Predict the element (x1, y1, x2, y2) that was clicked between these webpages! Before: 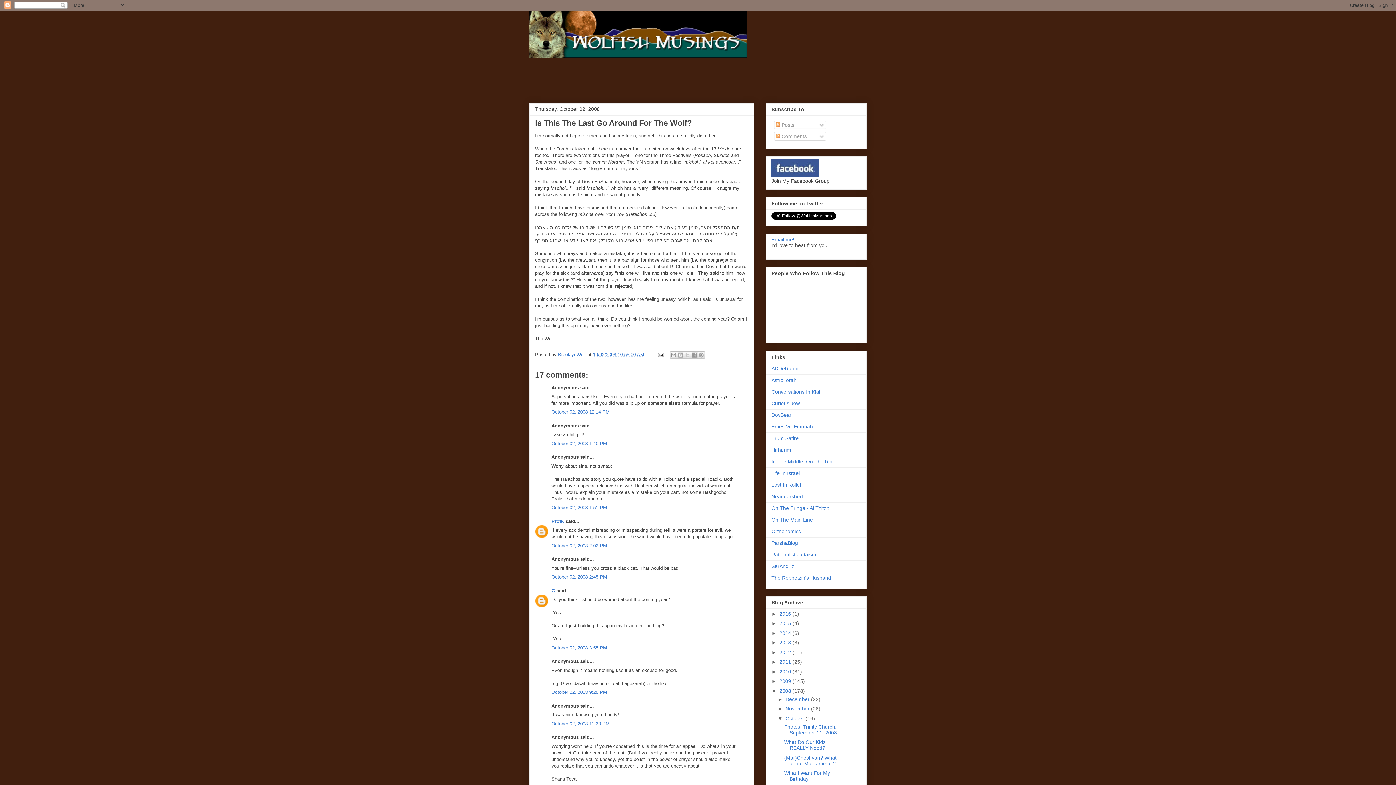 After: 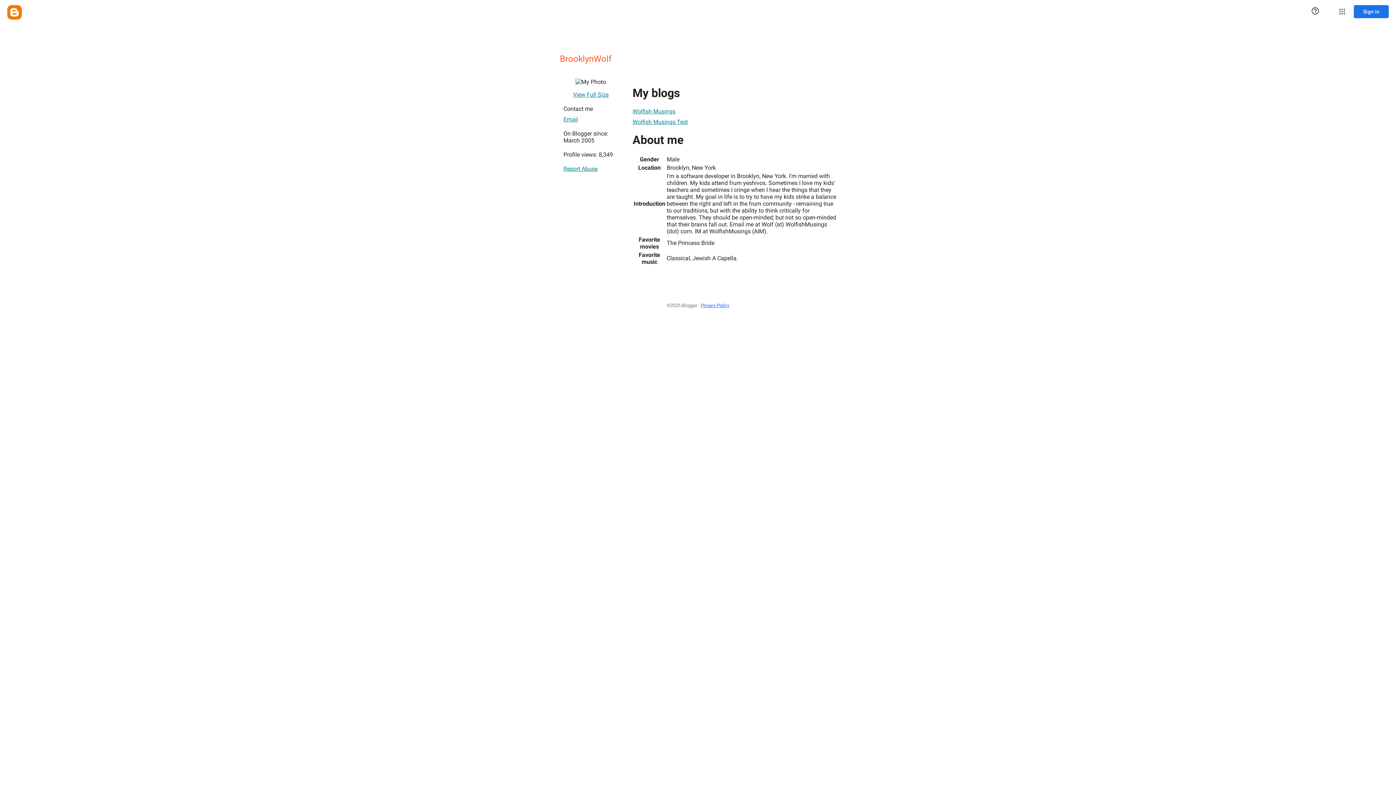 Action: bbox: (558, 352, 587, 357) label: BrooklynWolf 